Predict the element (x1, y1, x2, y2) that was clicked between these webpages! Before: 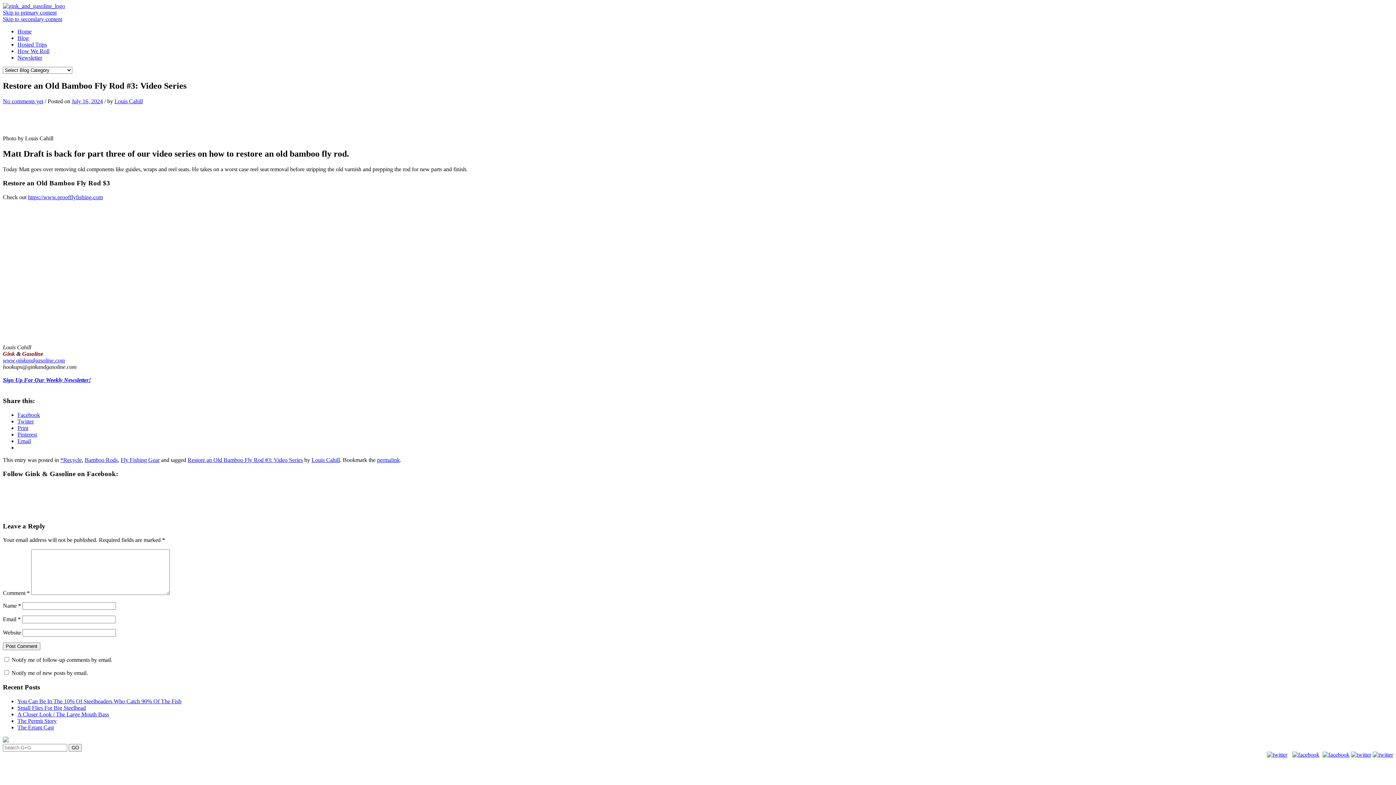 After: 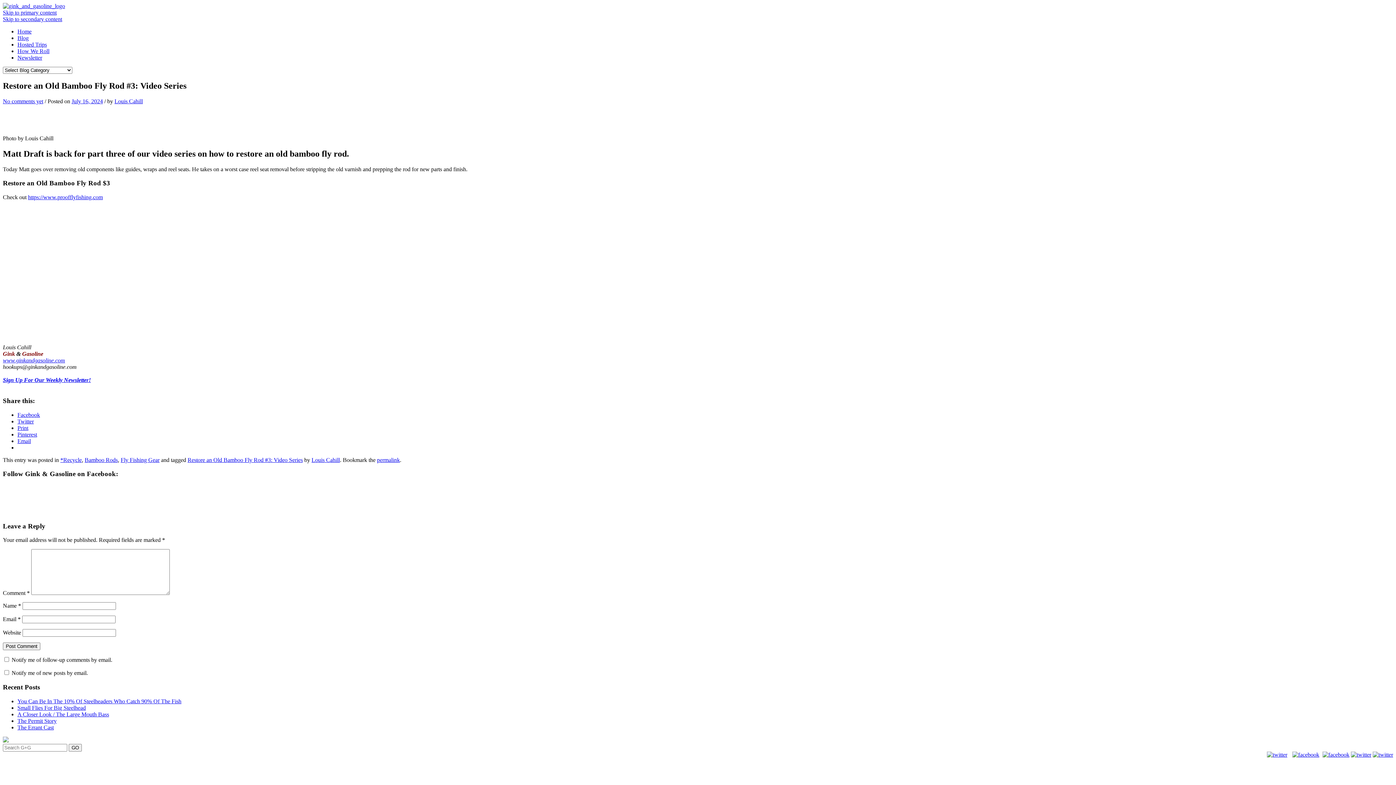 Action: bbox: (1292, 751, 1321, 758)